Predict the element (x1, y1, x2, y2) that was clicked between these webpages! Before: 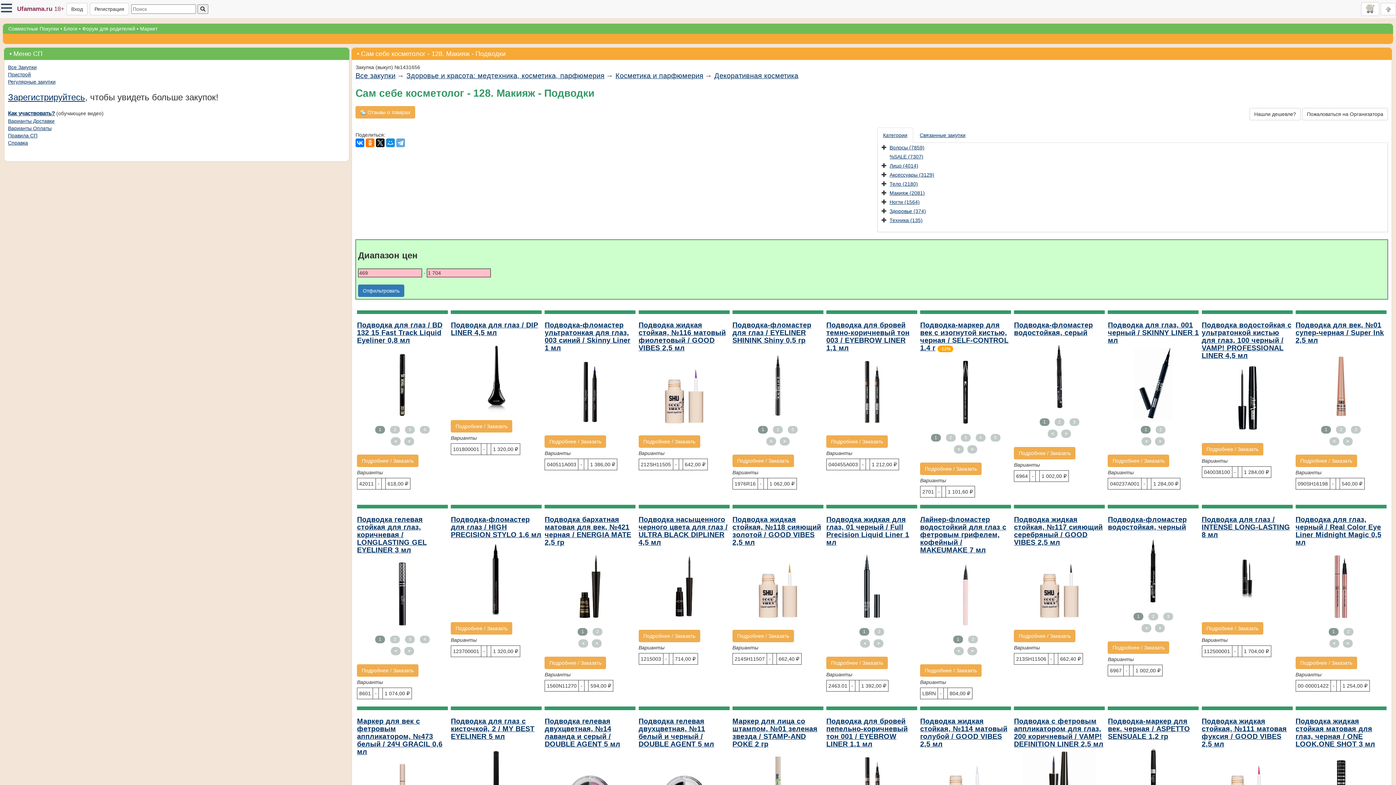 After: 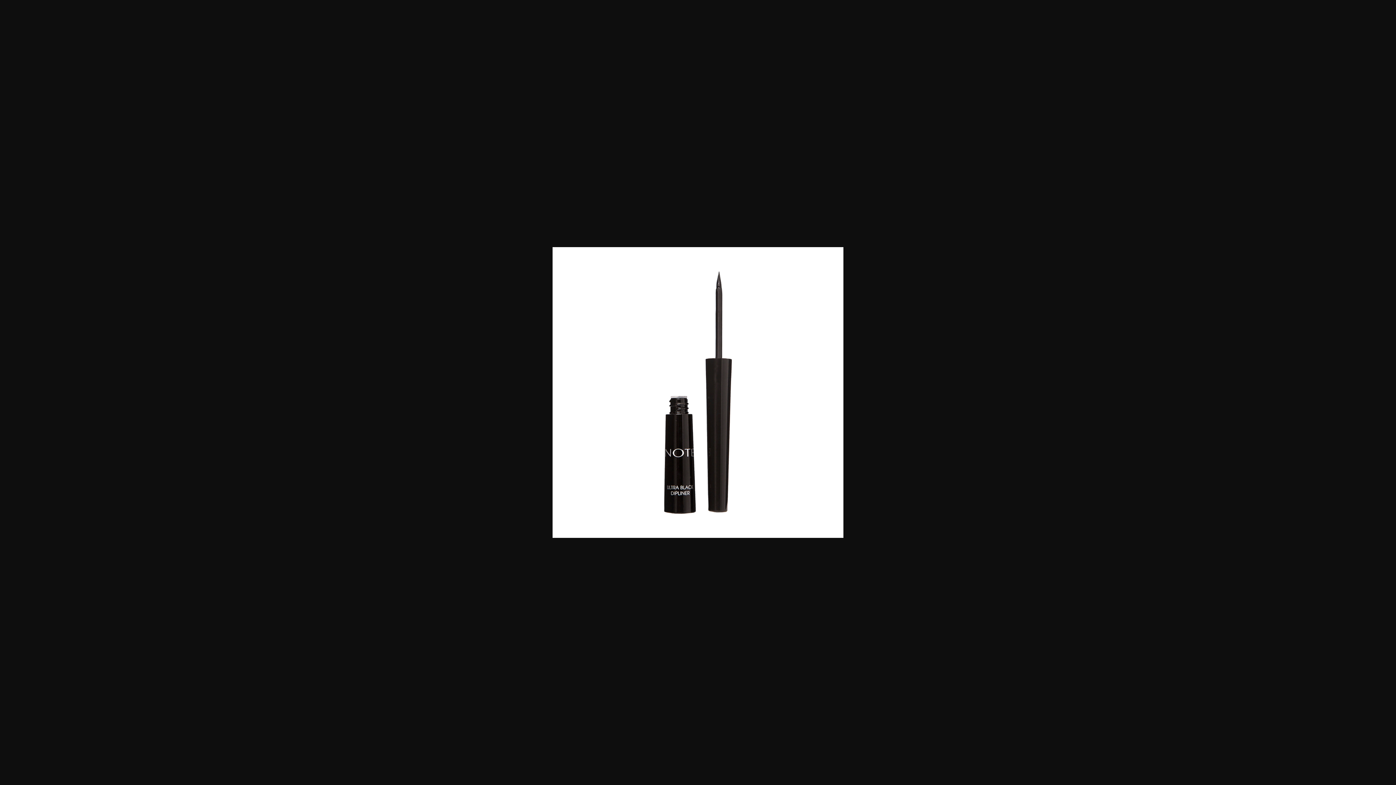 Action: bbox: (638, 550, 729, 622)